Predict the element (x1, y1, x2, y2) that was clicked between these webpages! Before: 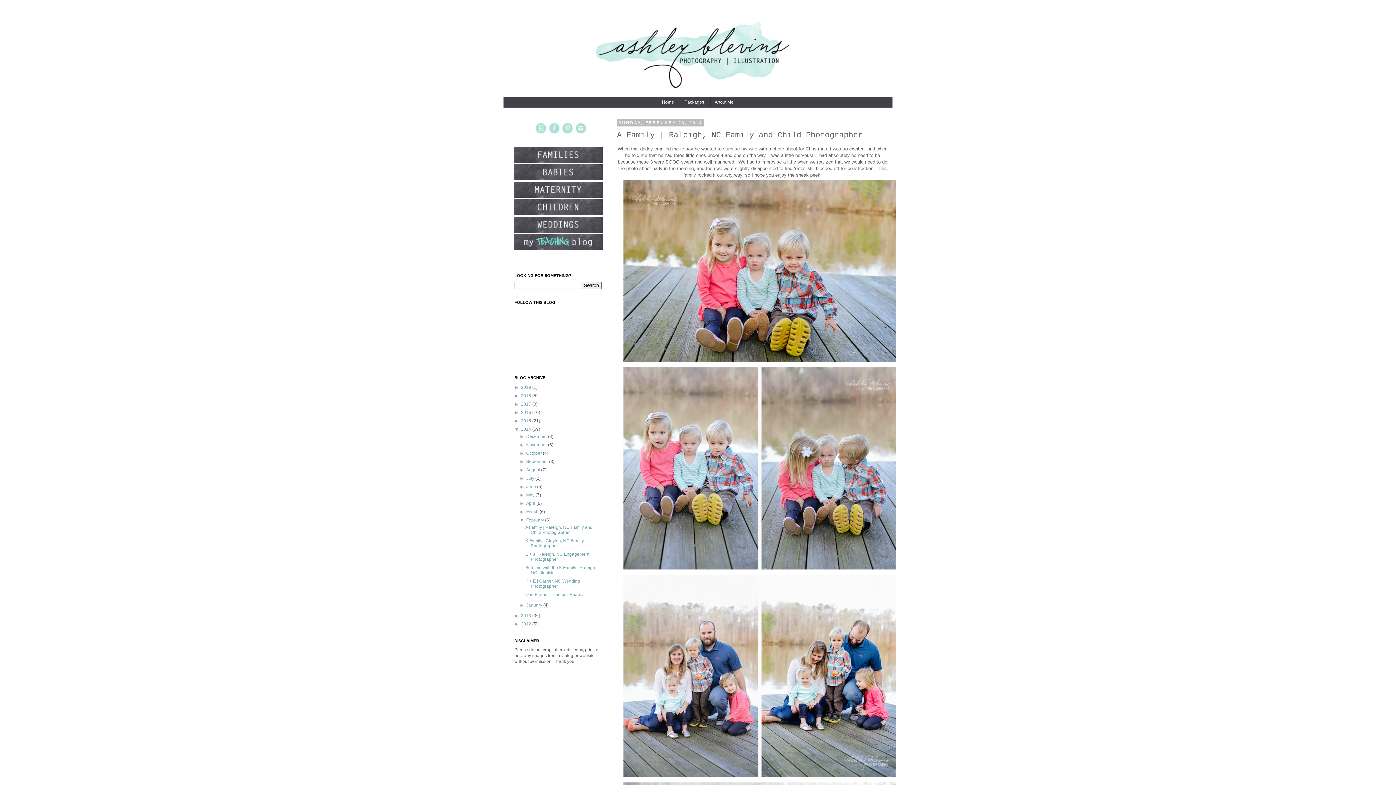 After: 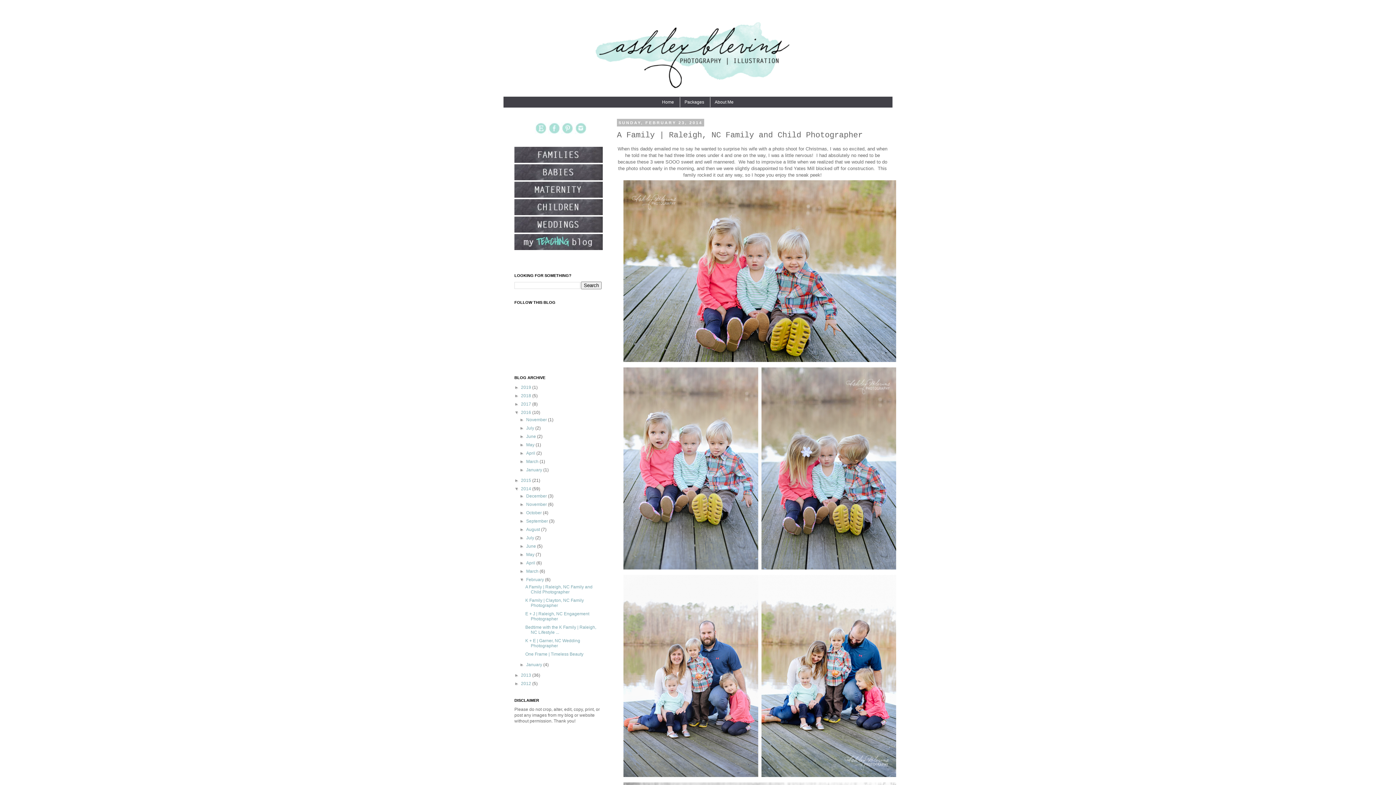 Action: label: ►   bbox: (514, 410, 521, 415)